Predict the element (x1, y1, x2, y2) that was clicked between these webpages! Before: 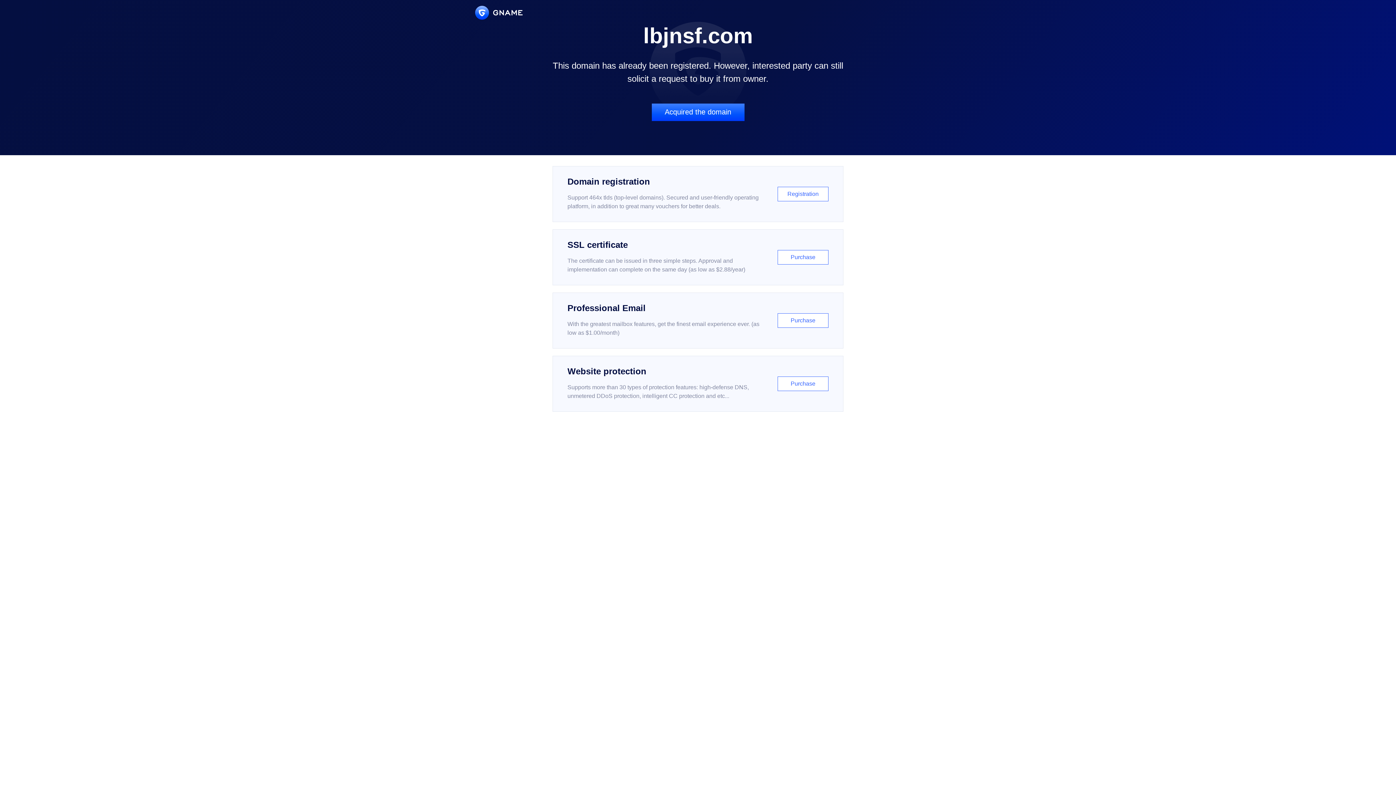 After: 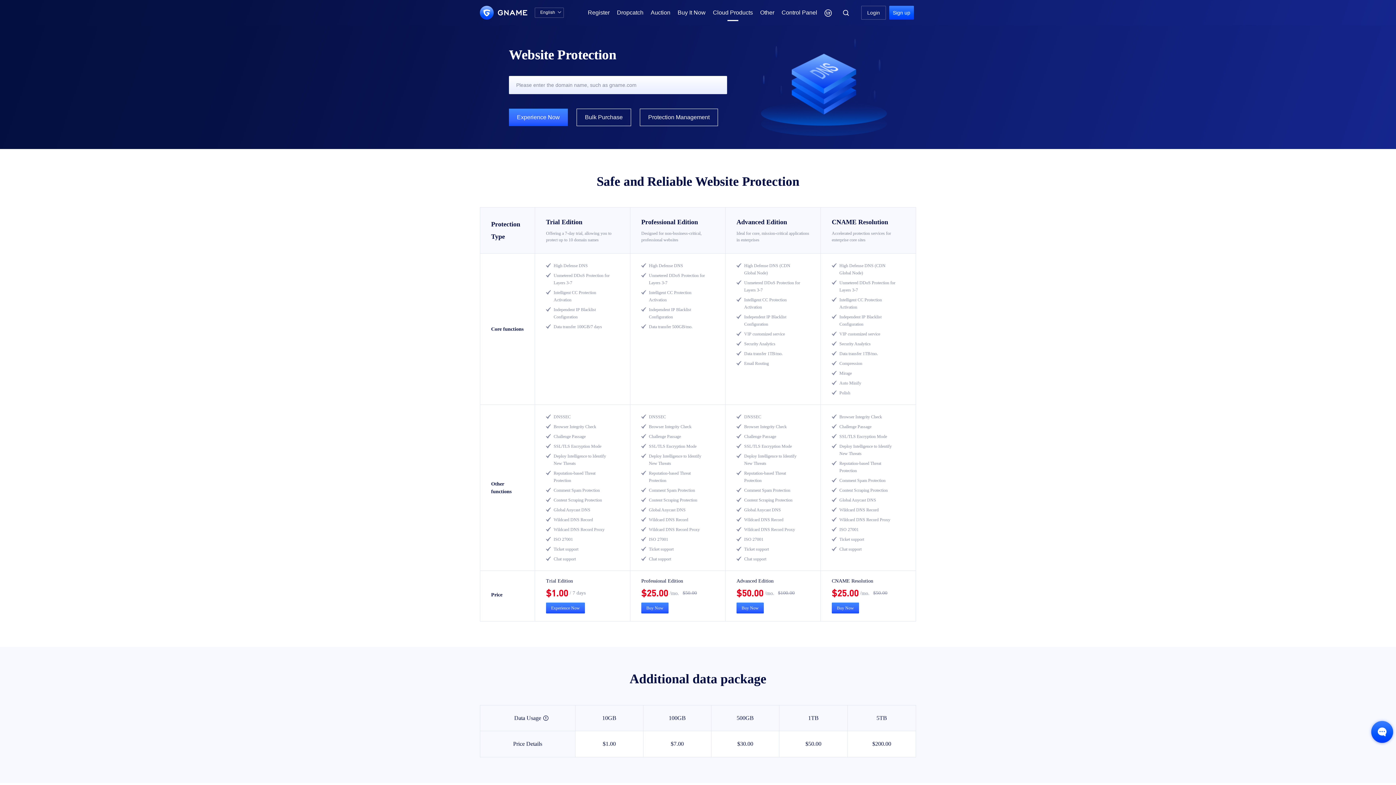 Action: bbox: (552, 356, 843, 412) label: Website protection

Supports more than 30 types of protection features: high-defense DNS, unmetered DDoS protection, intelligent CC protection and etc...

Purchase